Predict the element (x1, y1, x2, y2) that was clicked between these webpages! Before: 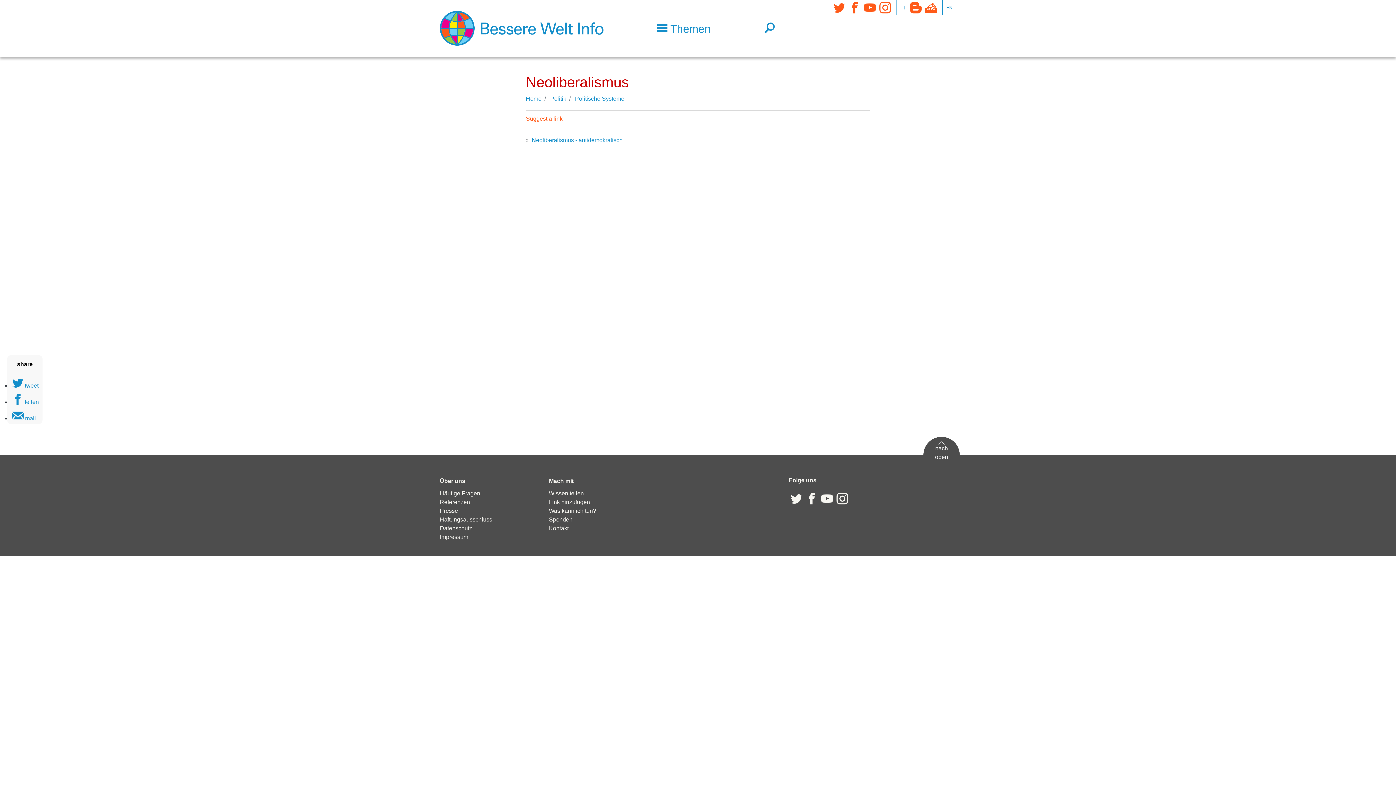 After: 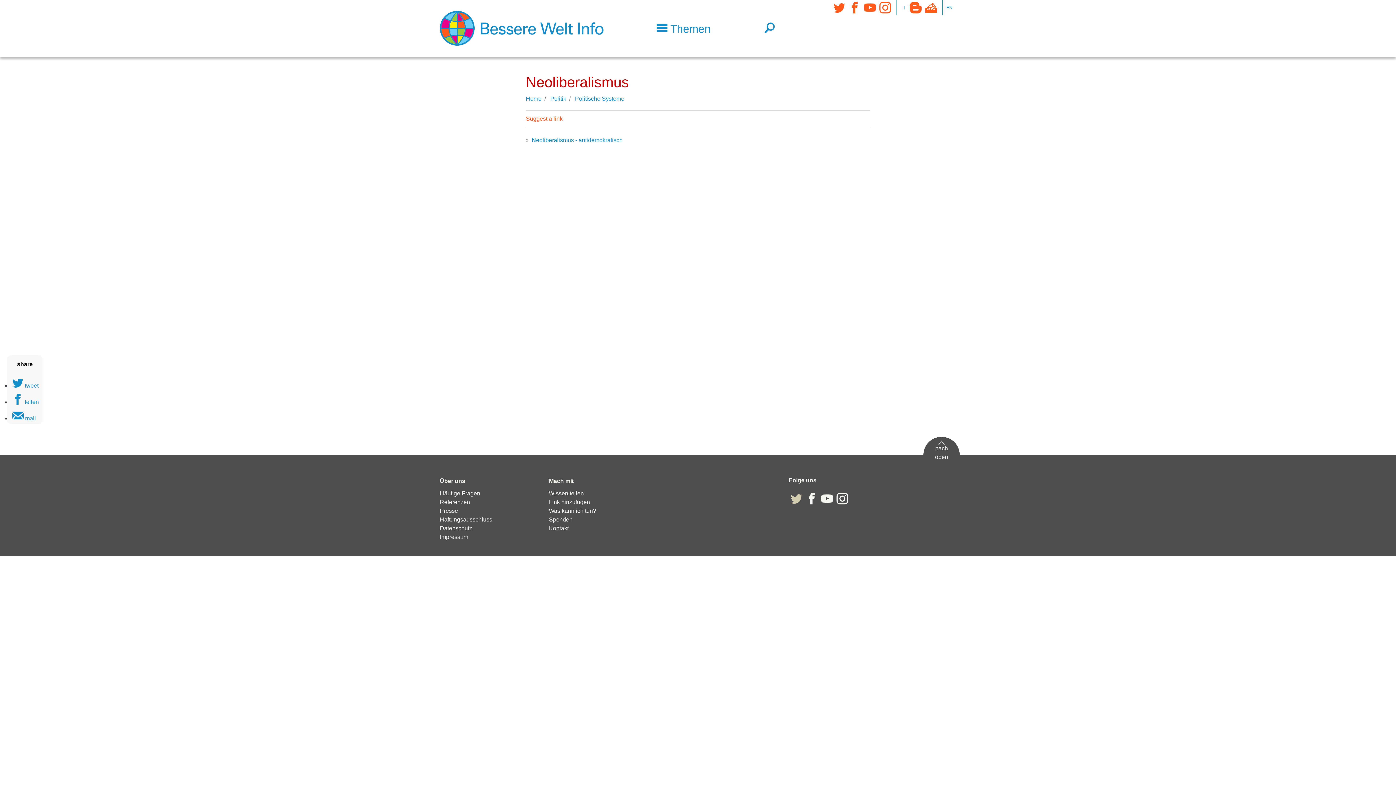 Action: label: Twitter bbox: (789, 491, 804, 506)